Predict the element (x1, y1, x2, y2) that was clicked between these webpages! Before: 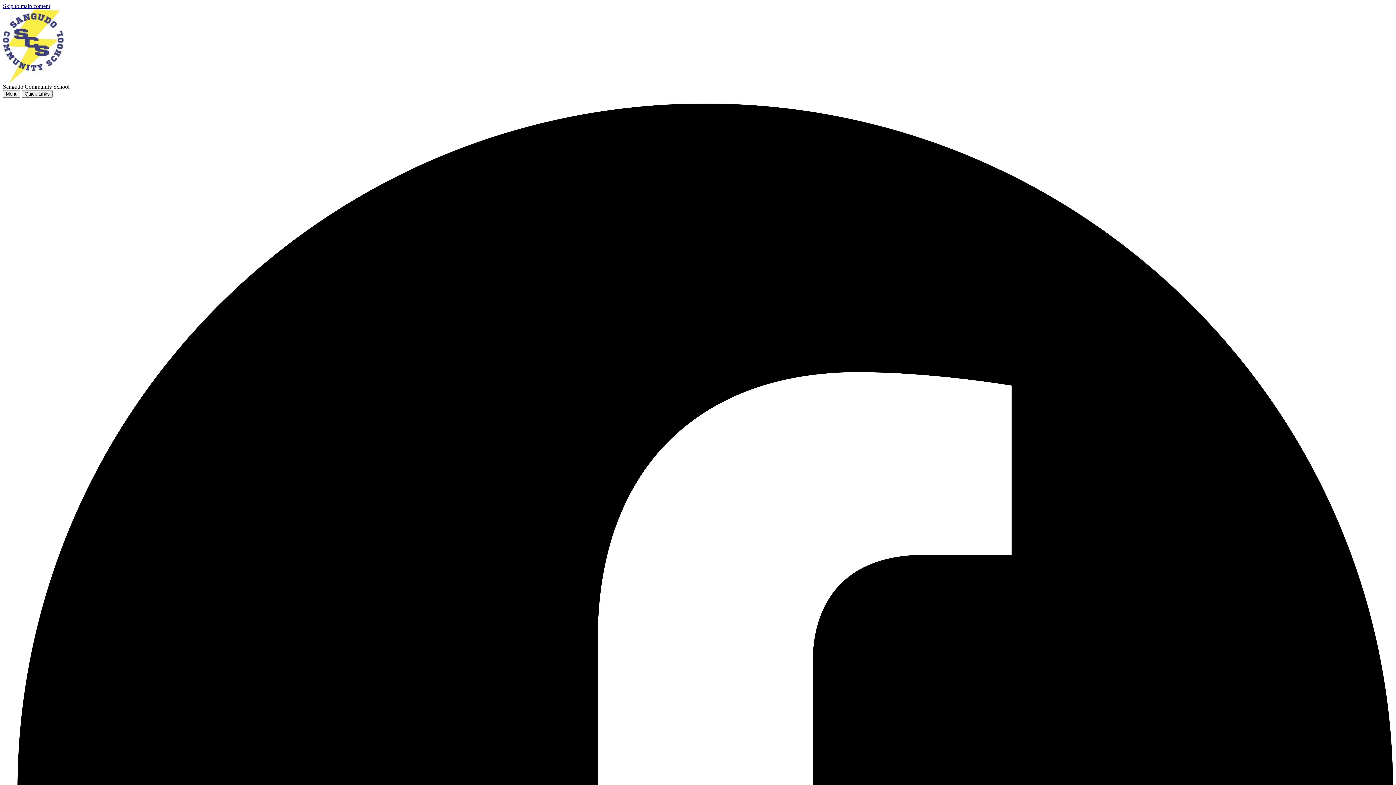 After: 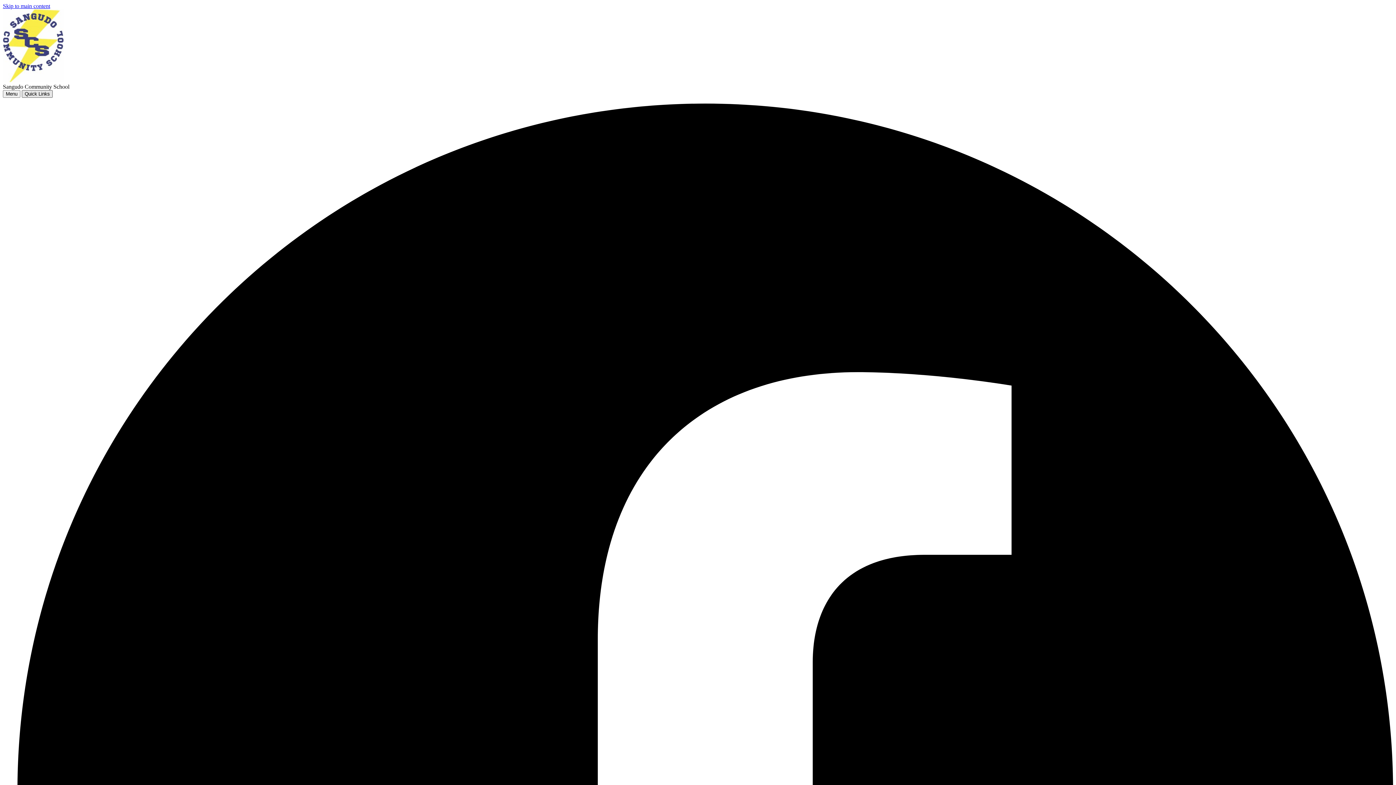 Action: bbox: (21, 90, 52, 97) label: Quick Links